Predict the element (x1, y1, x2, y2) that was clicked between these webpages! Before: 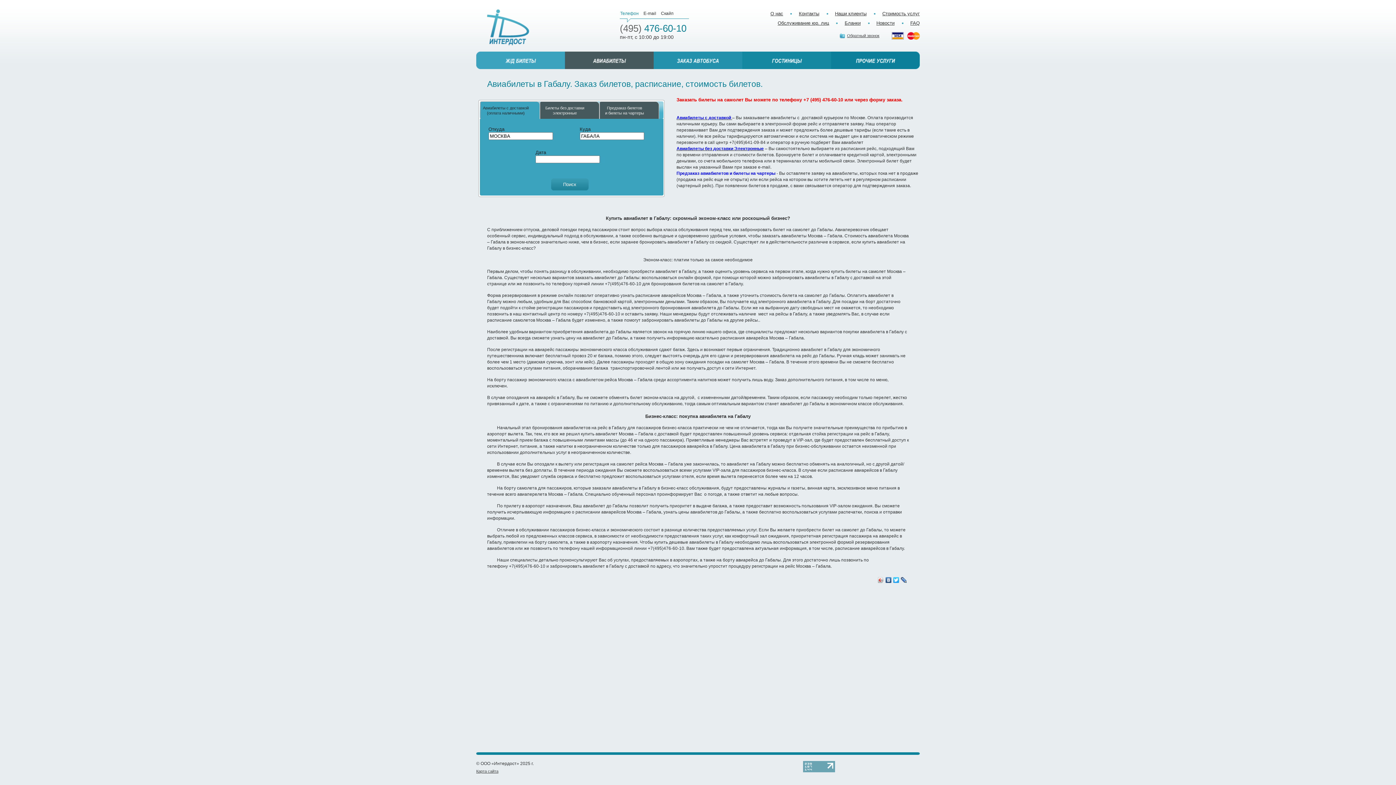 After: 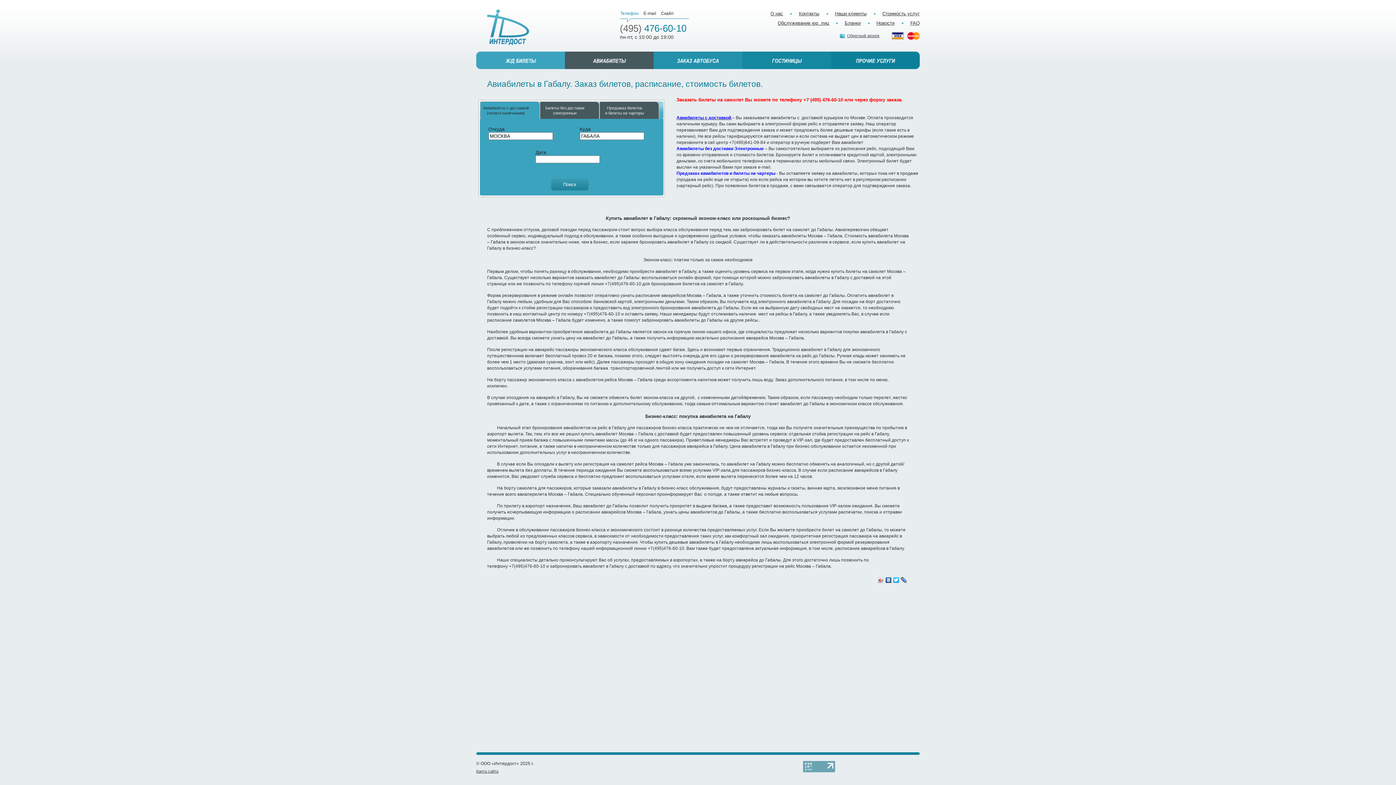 Action: label: Авиабилеты без доставки Электронные bbox: (676, 146, 764, 151)